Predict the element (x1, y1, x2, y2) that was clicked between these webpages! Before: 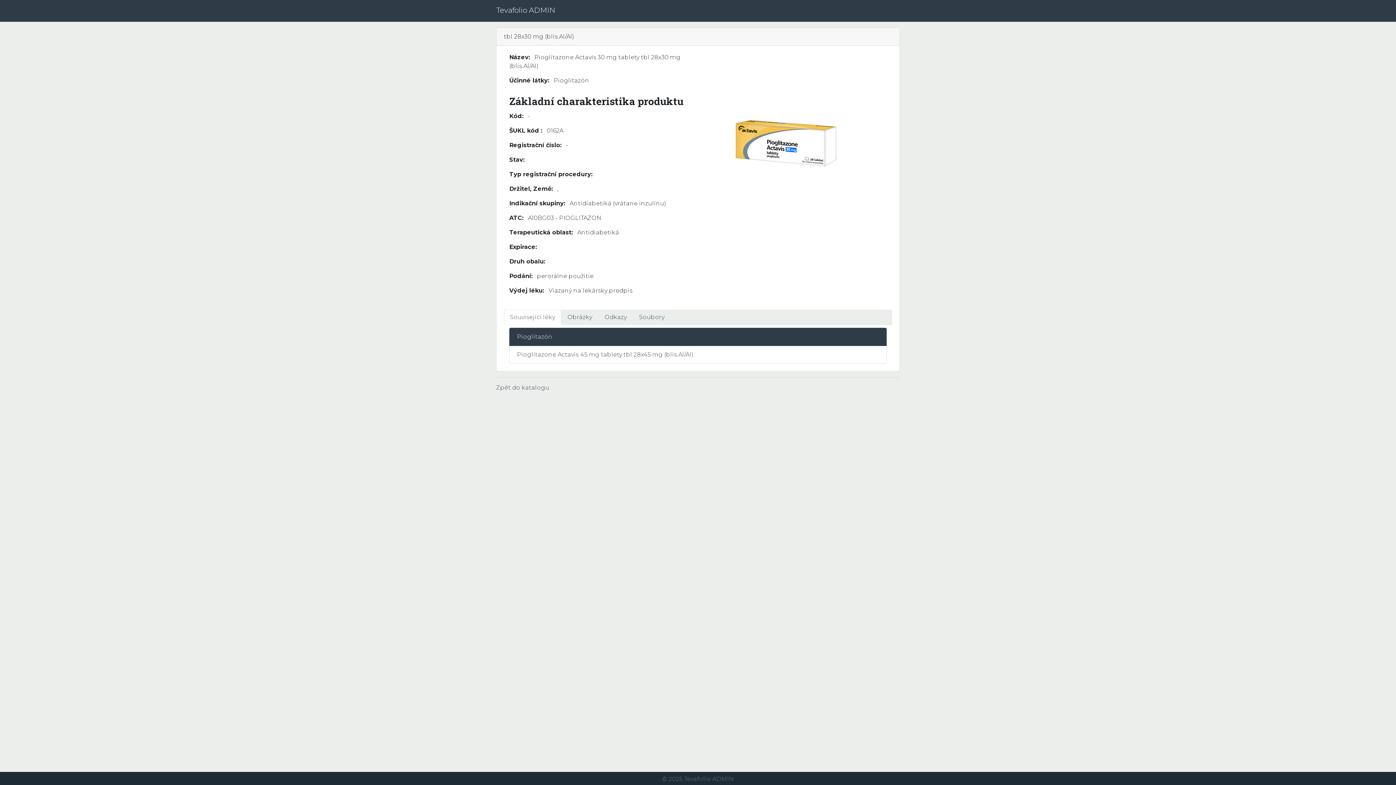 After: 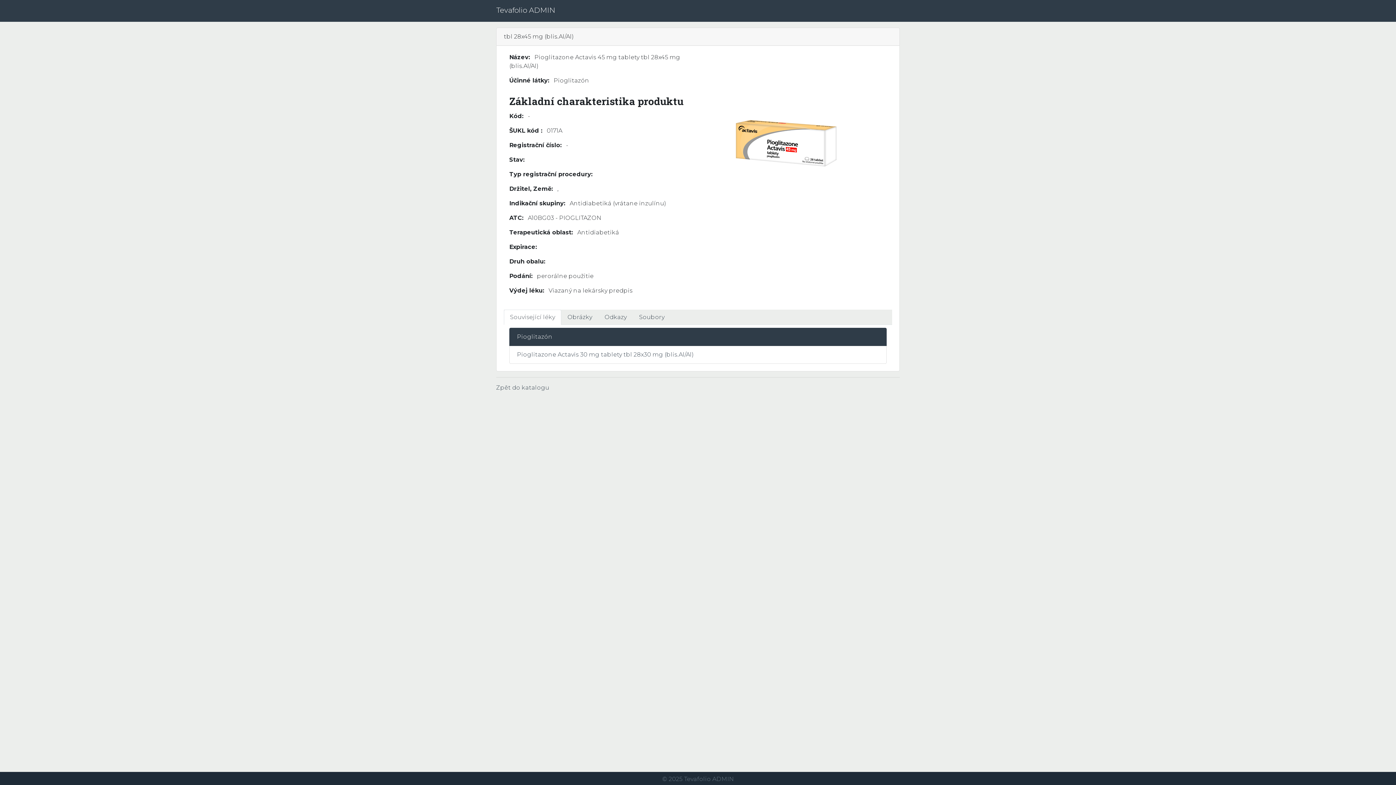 Action: bbox: (517, 351, 693, 358) label: Pioglitazone Actavis 45 mg tablety tbl 28x45 mg (blis.Al/Al)